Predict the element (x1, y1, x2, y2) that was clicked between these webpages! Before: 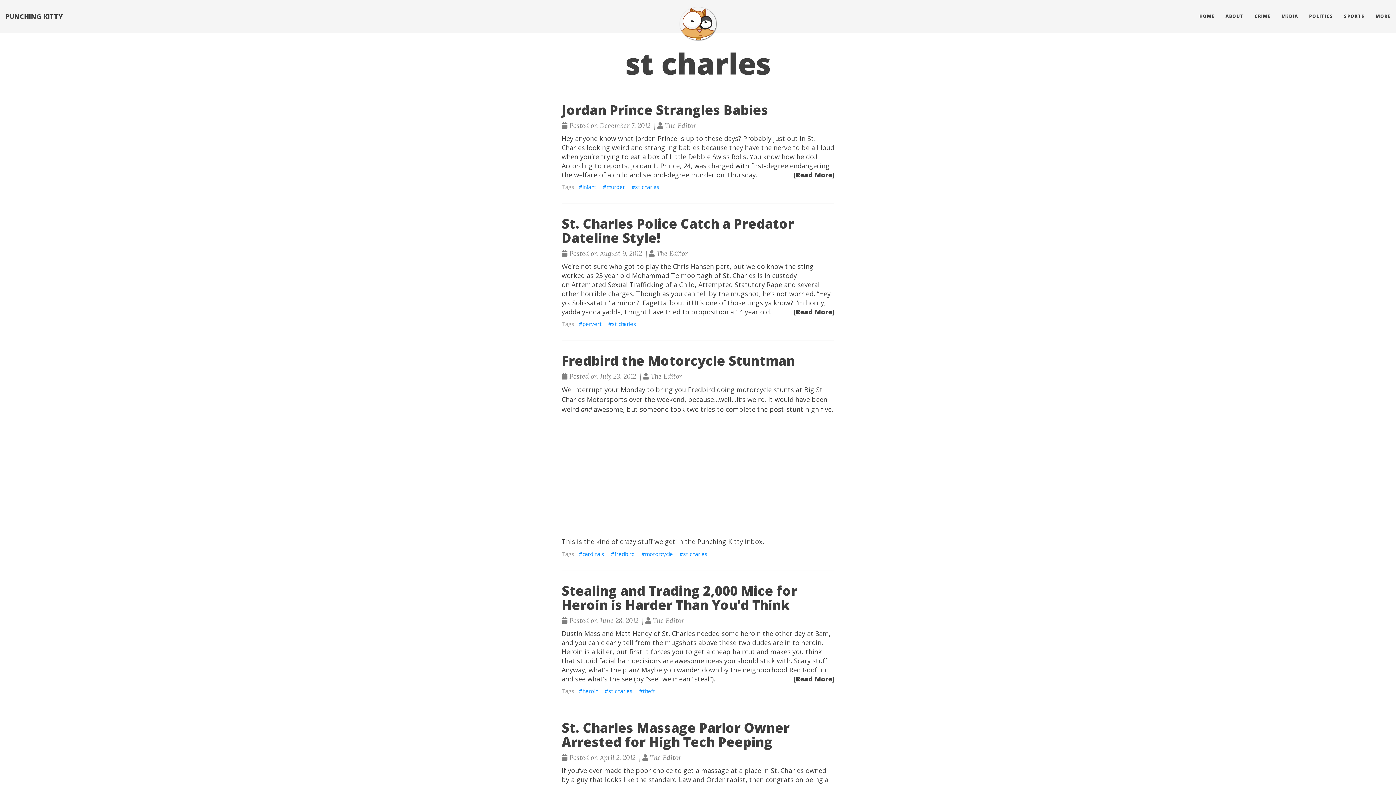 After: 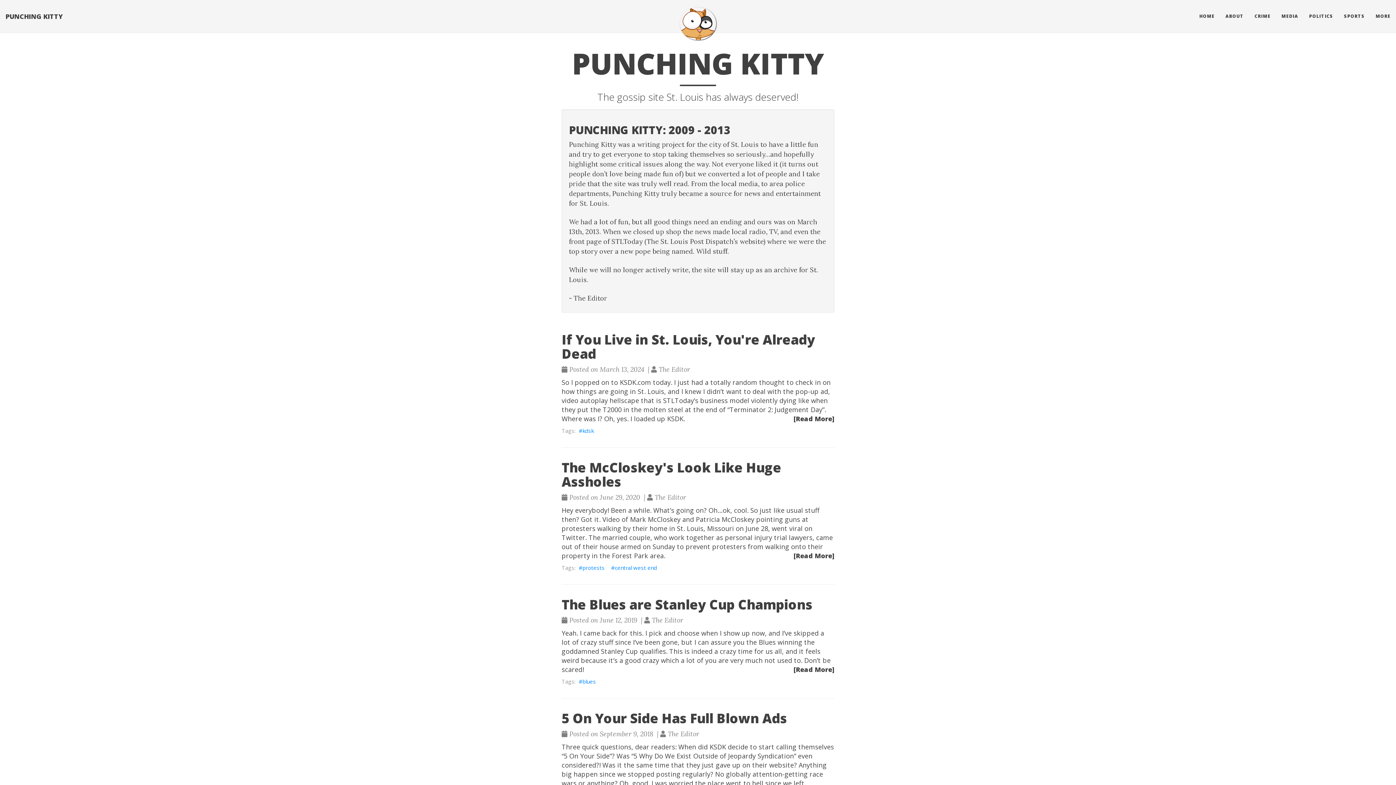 Action: label: HOME bbox: (1194, 7, 1220, 25)